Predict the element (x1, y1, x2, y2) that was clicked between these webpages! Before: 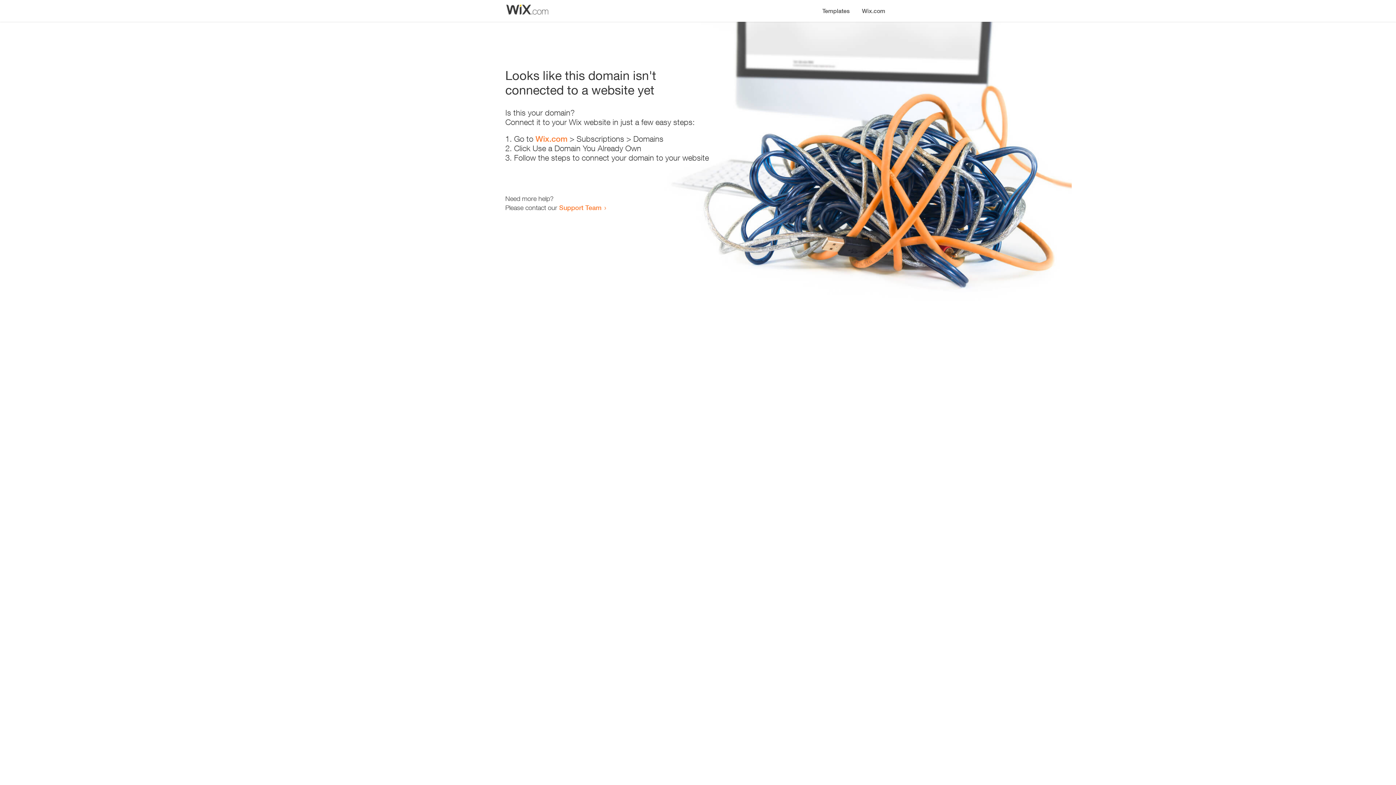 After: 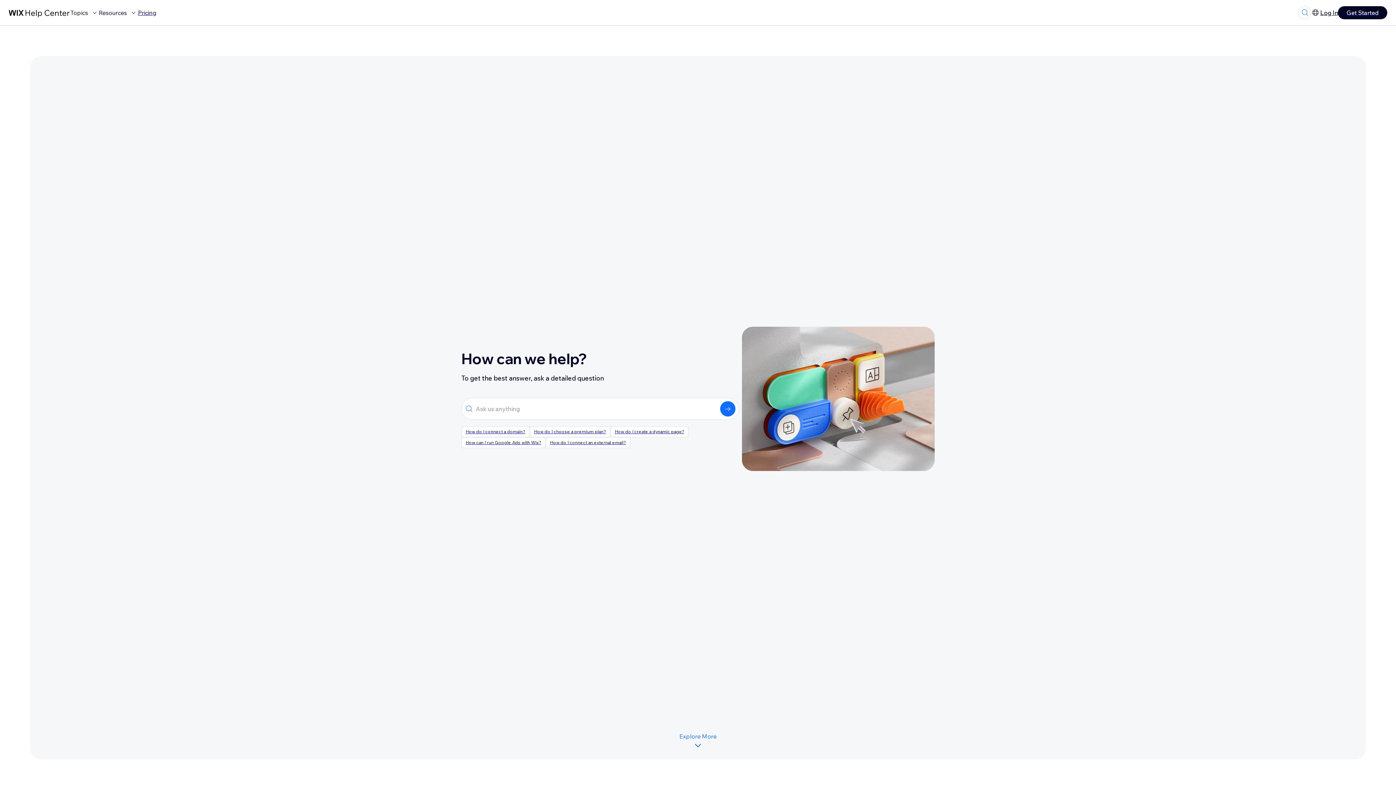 Action: label: Support Team bbox: (559, 203, 601, 211)